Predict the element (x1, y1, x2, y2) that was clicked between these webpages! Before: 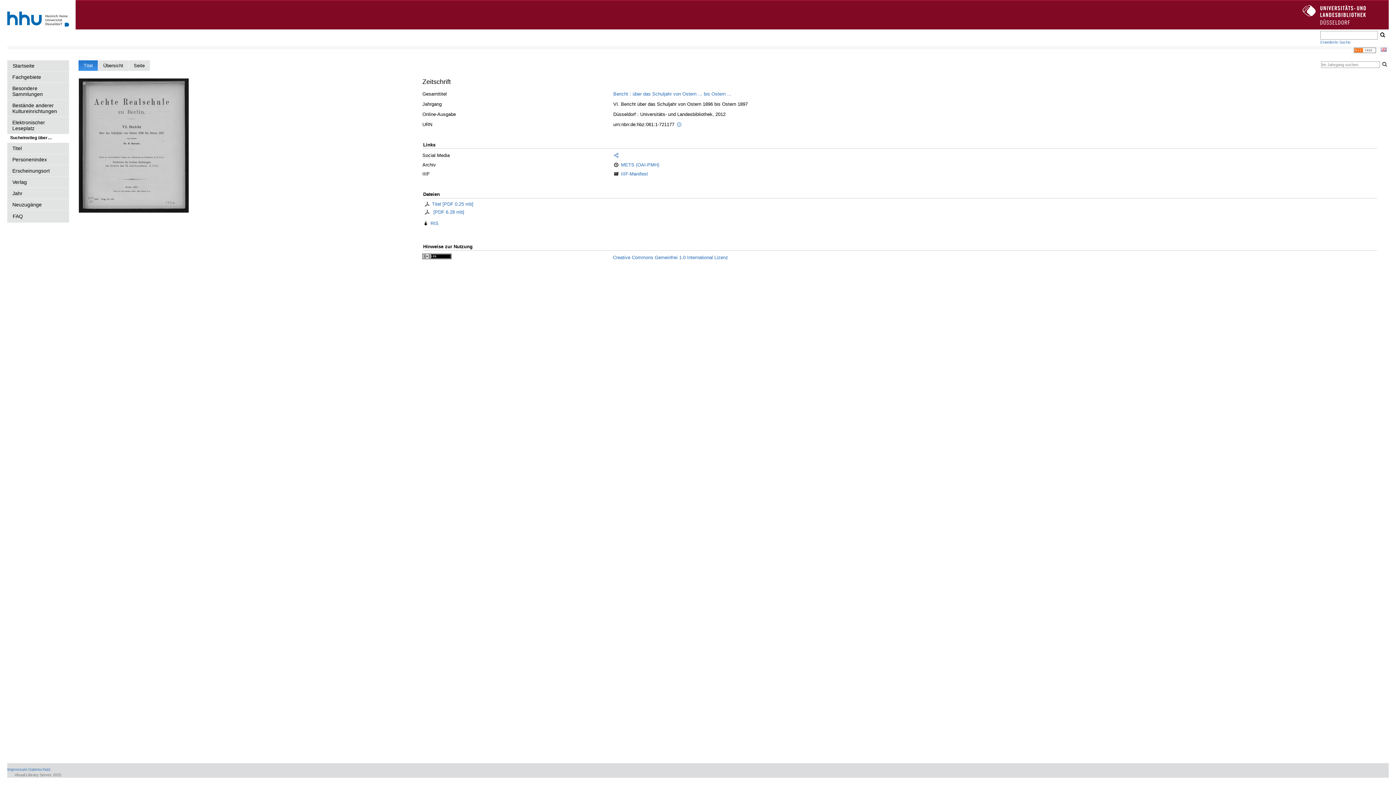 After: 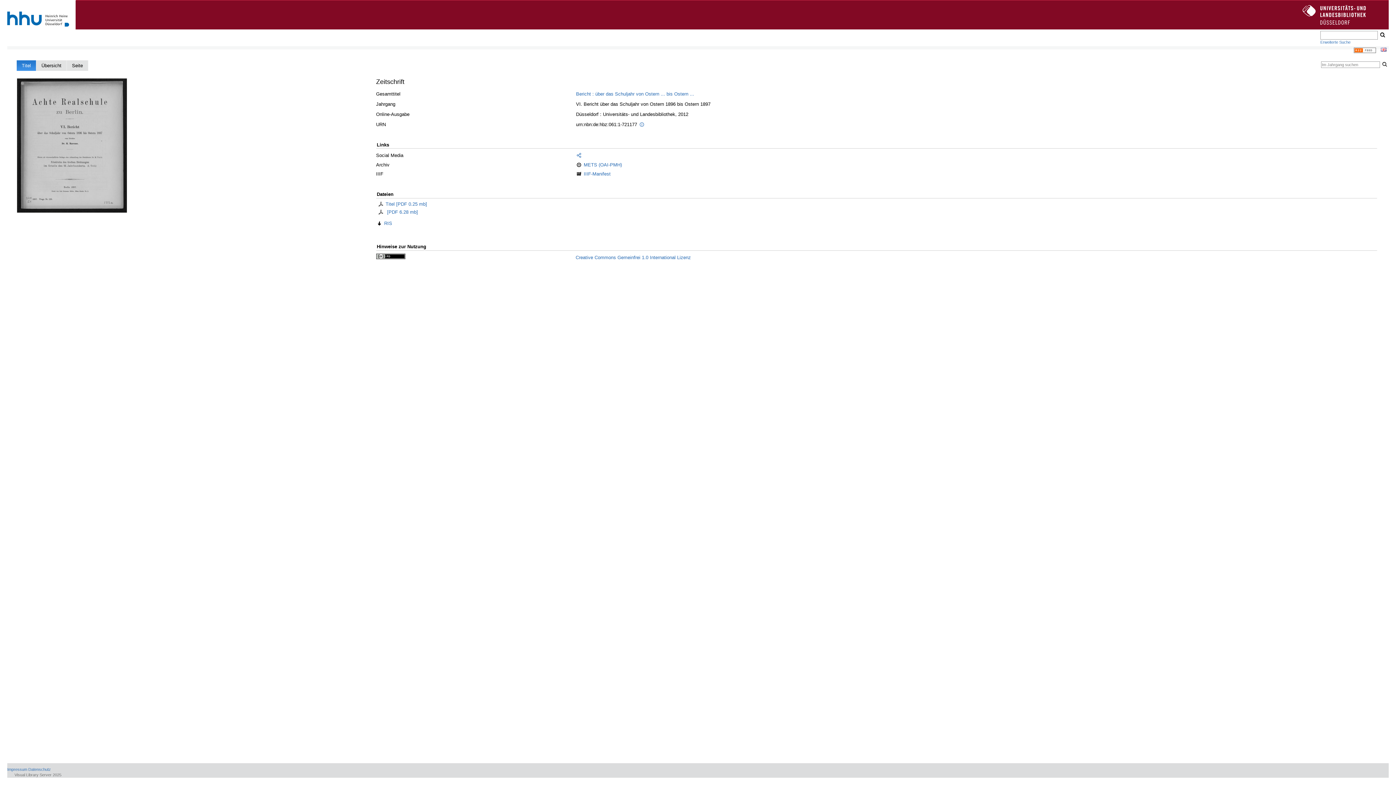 Action: label: METS (OAI-PMH) bbox: (621, 162, 659, 168)